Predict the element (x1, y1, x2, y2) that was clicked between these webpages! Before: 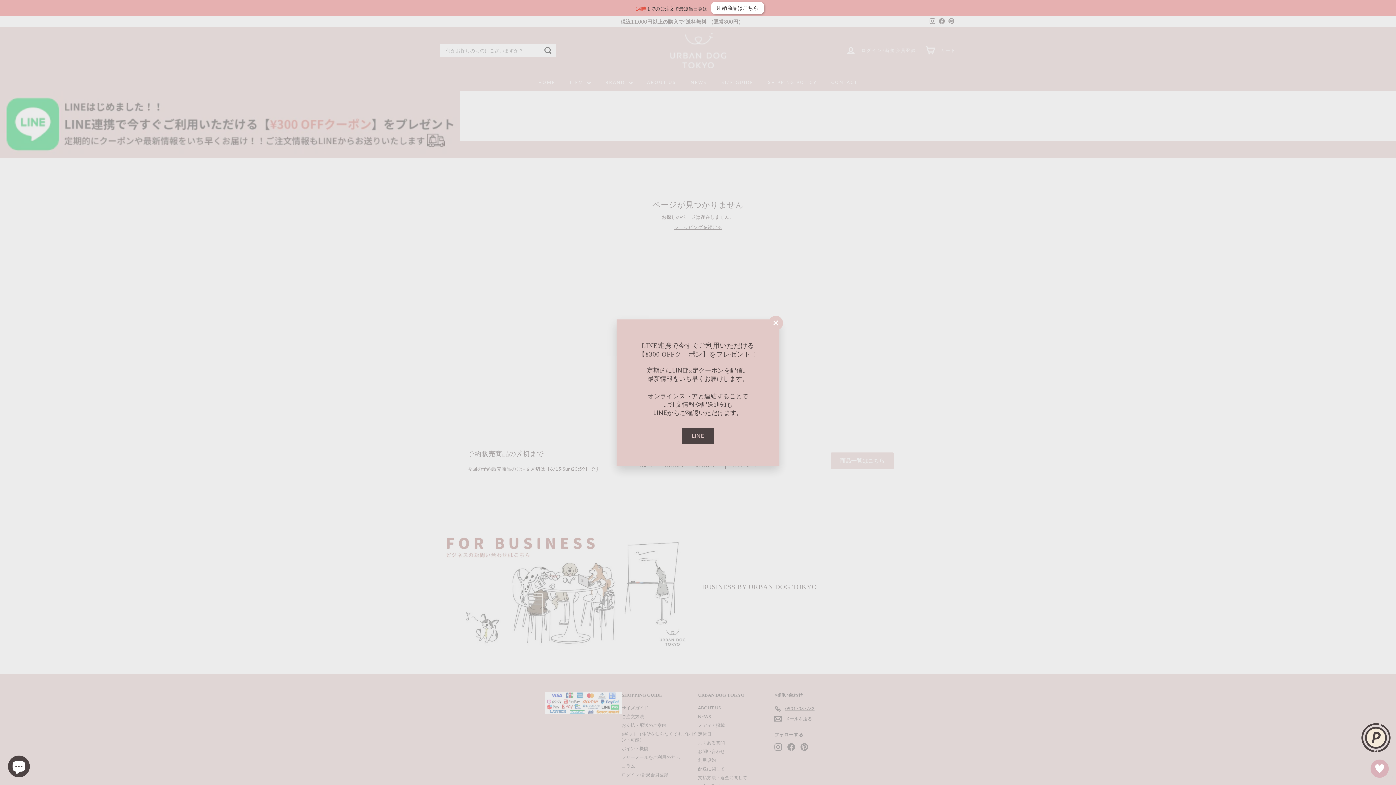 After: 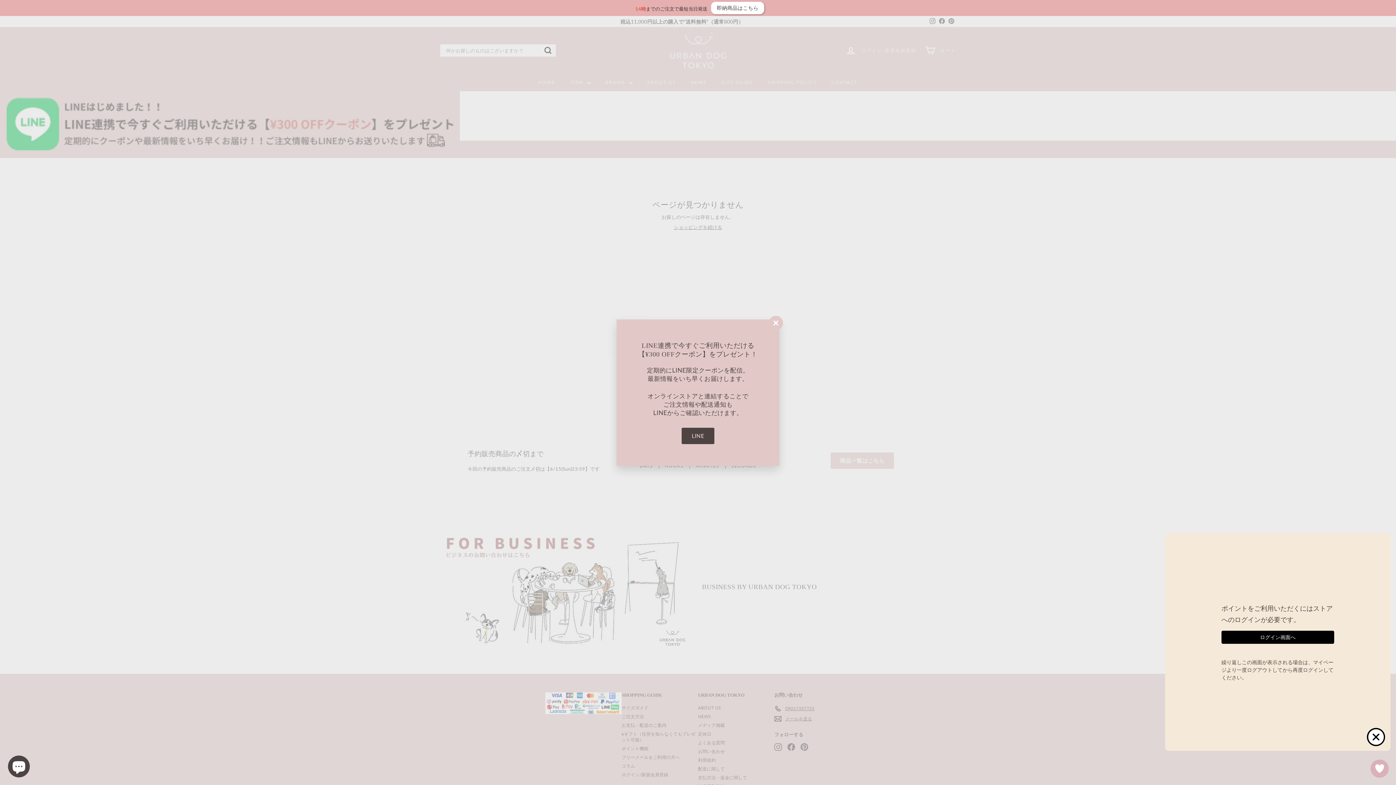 Action: bbox: (1361, 723, 1390, 752)